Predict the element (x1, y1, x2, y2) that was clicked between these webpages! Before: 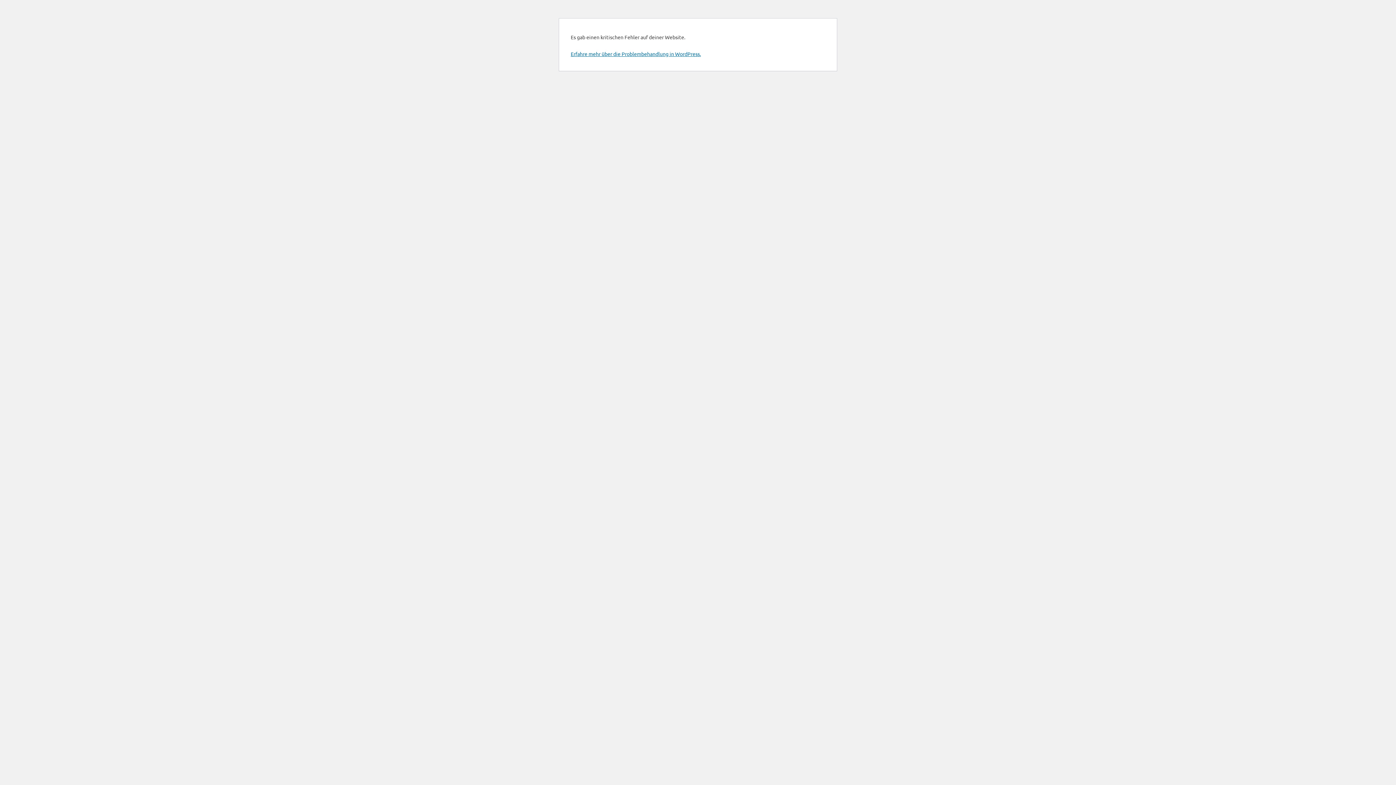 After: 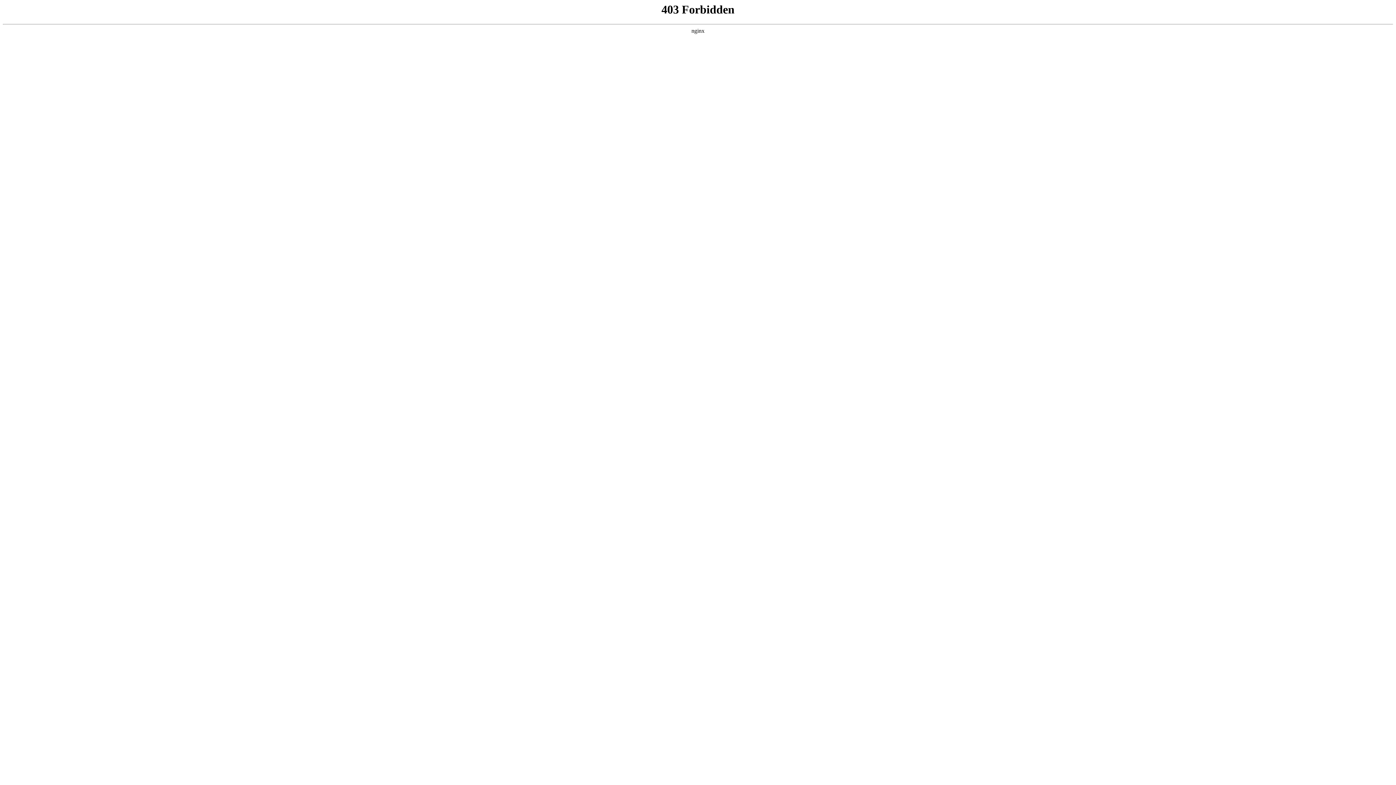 Action: label: Erfahre mehr über die Problembehandlung in WordPress. bbox: (570, 50, 701, 57)